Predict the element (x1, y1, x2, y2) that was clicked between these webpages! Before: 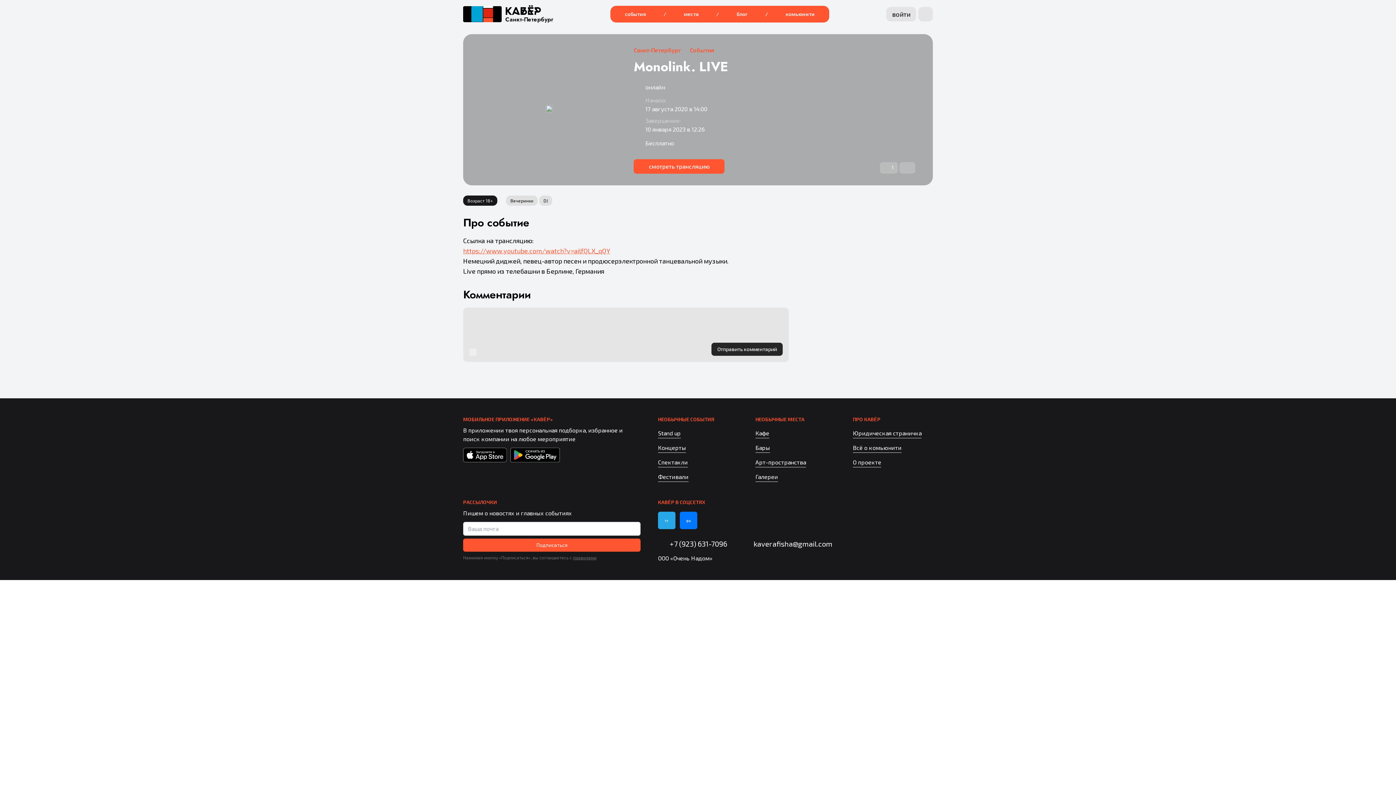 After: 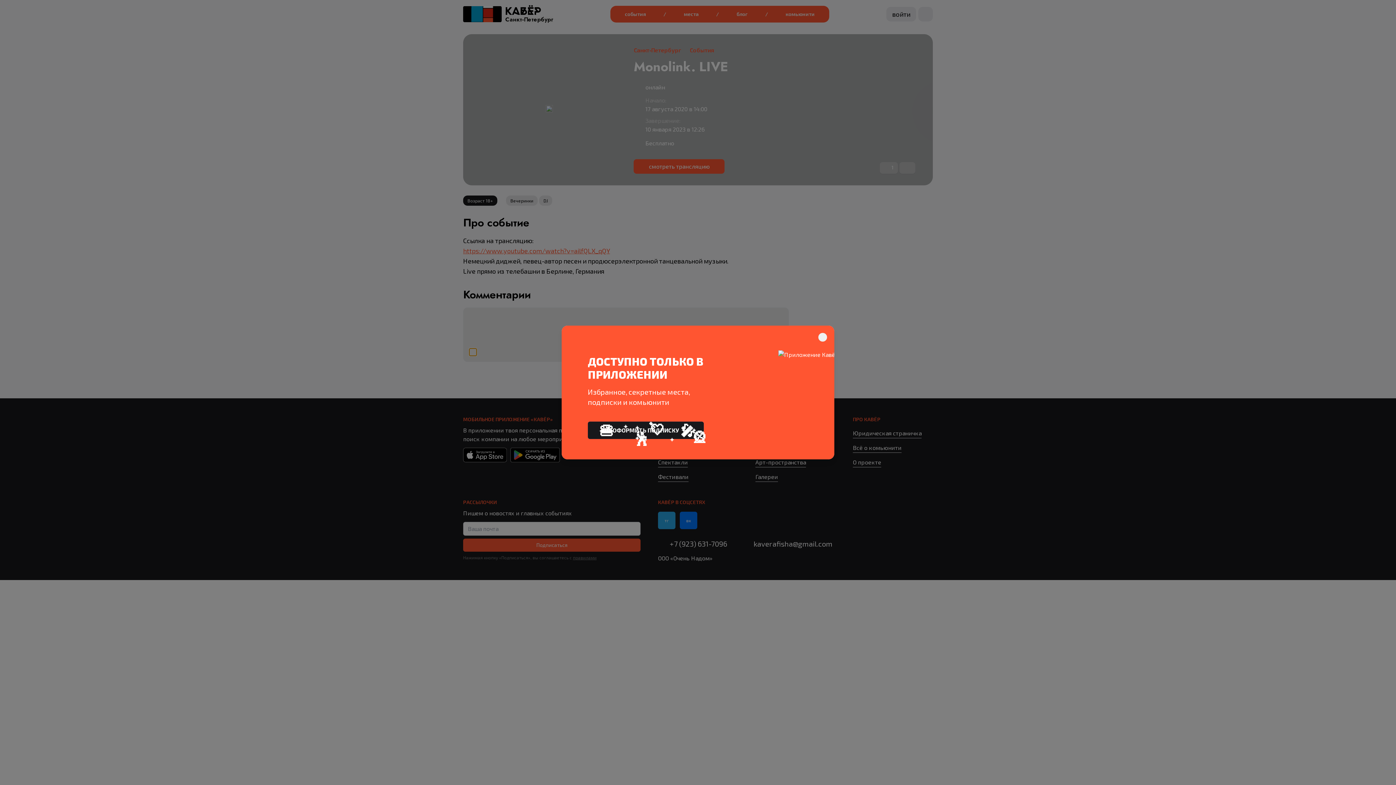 Action: bbox: (469, 348, 476, 356)